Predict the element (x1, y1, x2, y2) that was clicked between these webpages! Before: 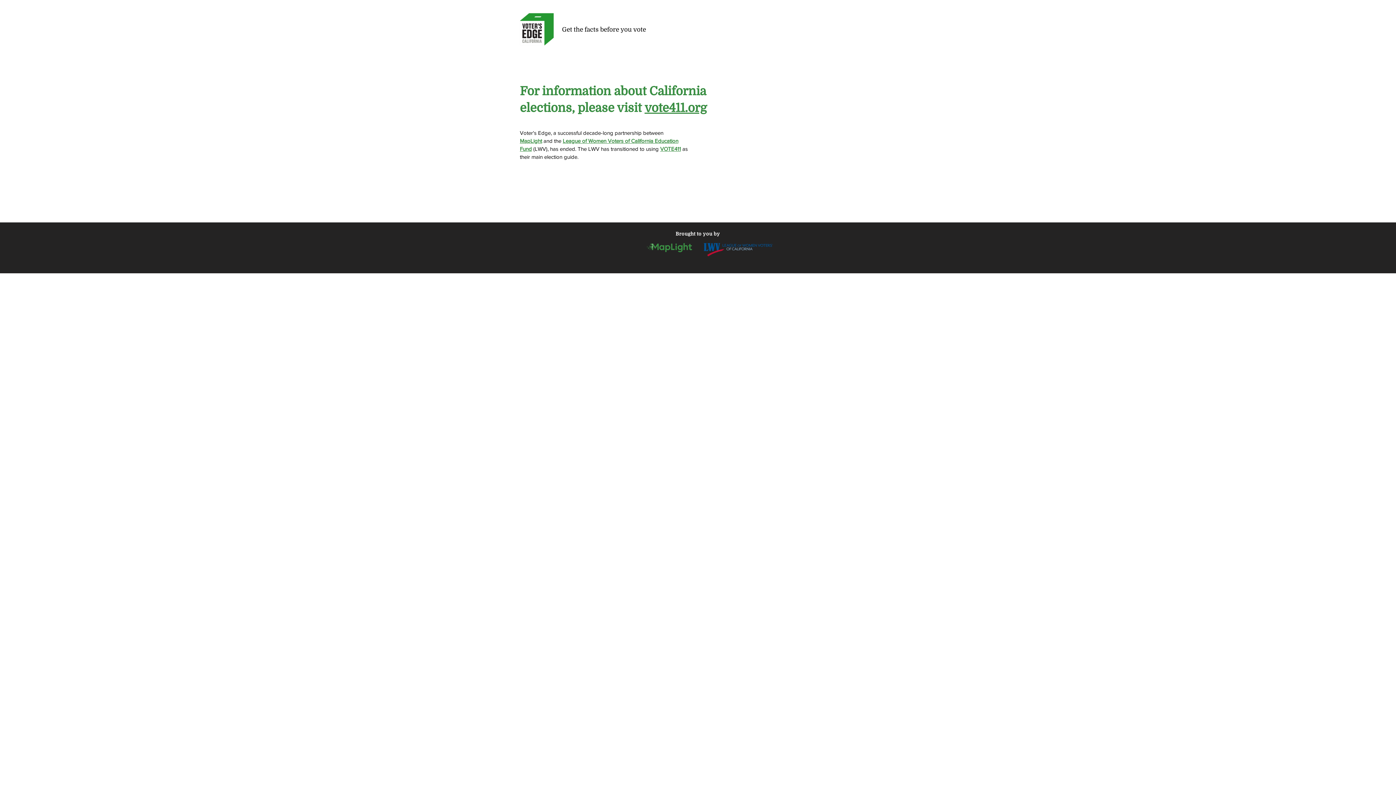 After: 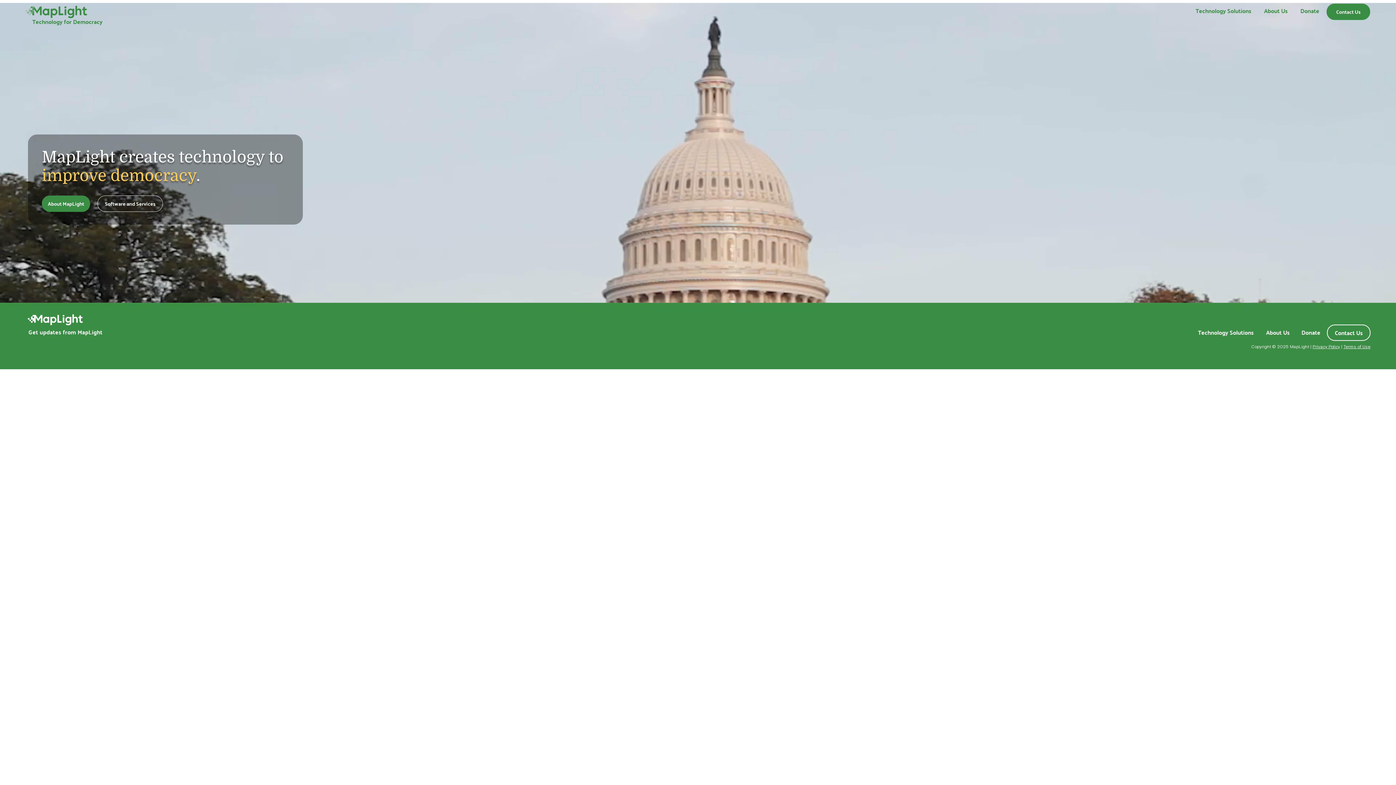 Action: bbox: (646, 243, 692, 252)